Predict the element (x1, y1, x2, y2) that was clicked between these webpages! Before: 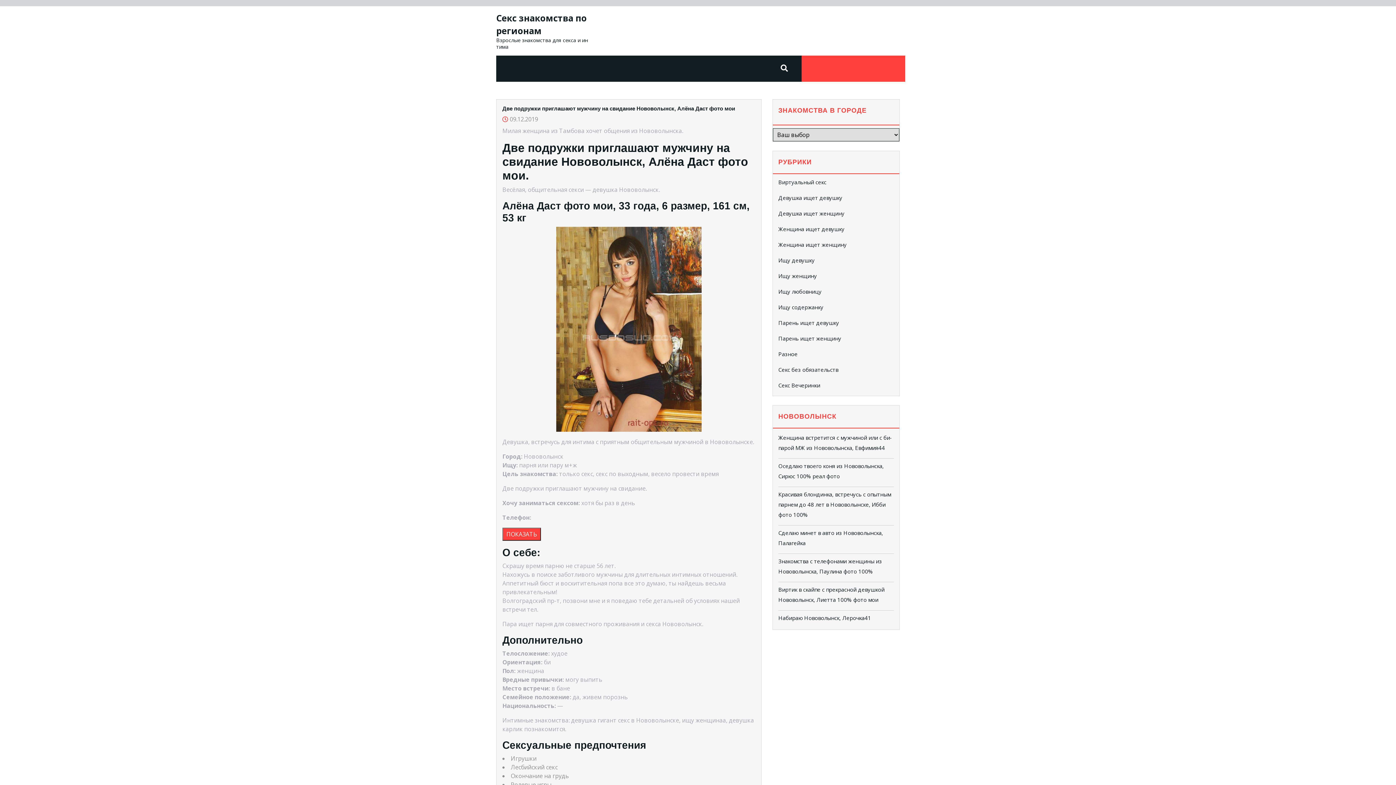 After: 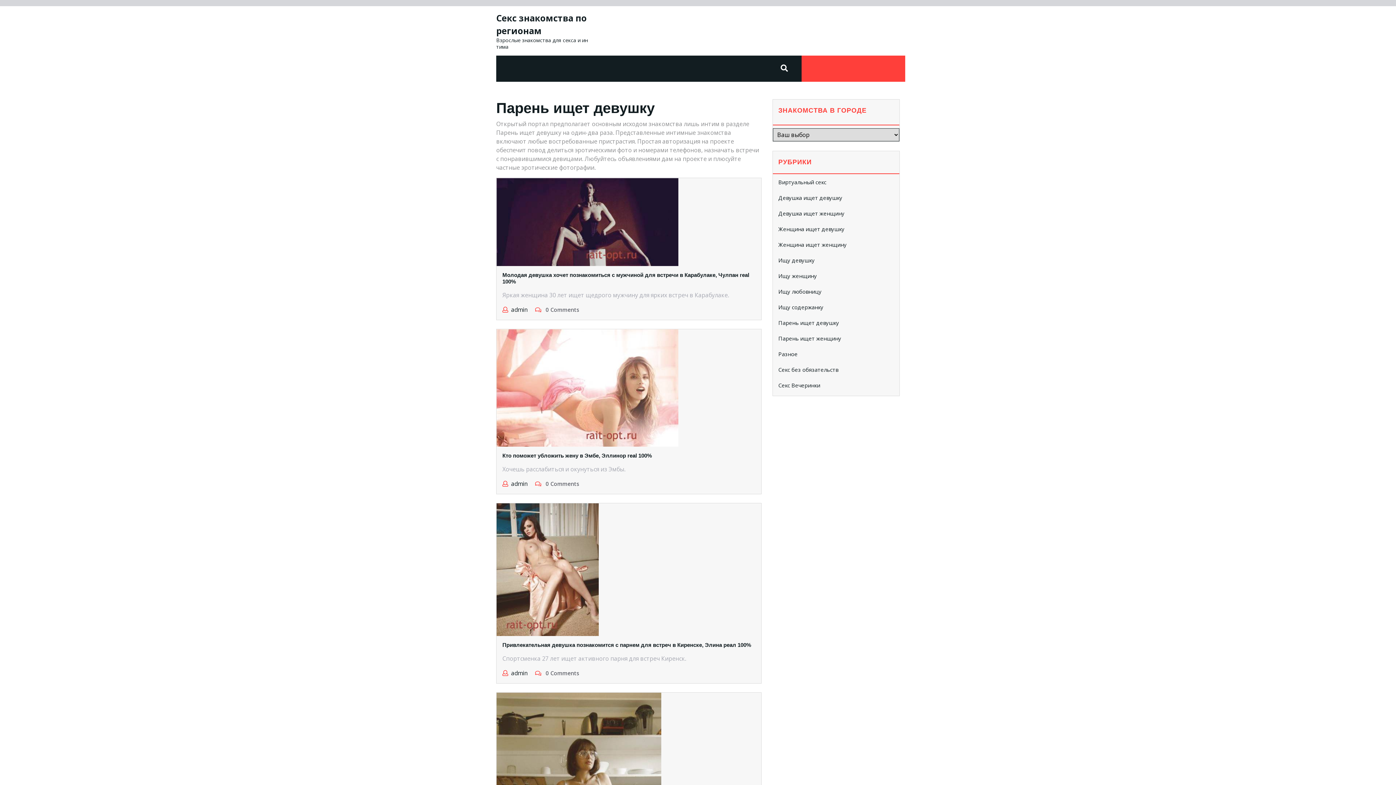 Action: label: Парень ищет девушку bbox: (778, 319, 839, 326)